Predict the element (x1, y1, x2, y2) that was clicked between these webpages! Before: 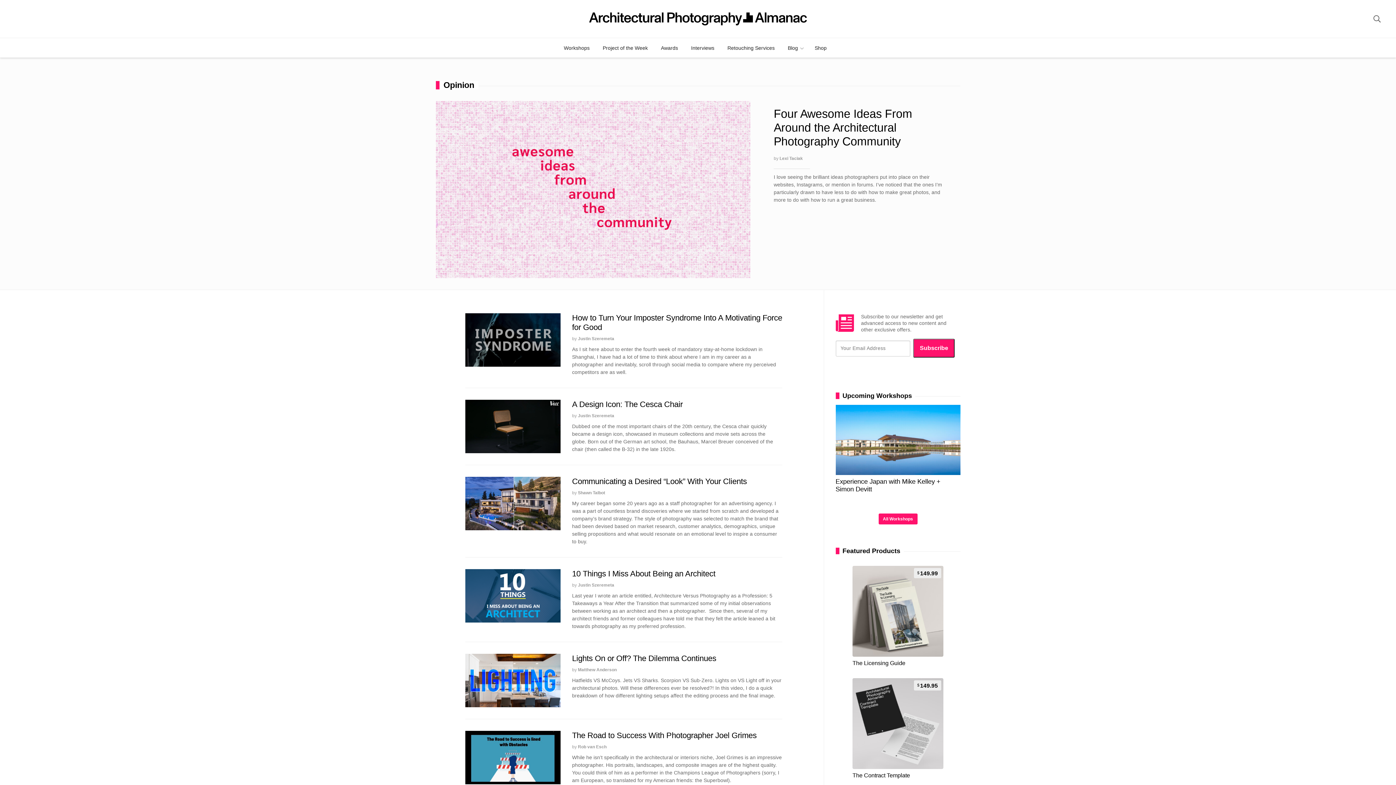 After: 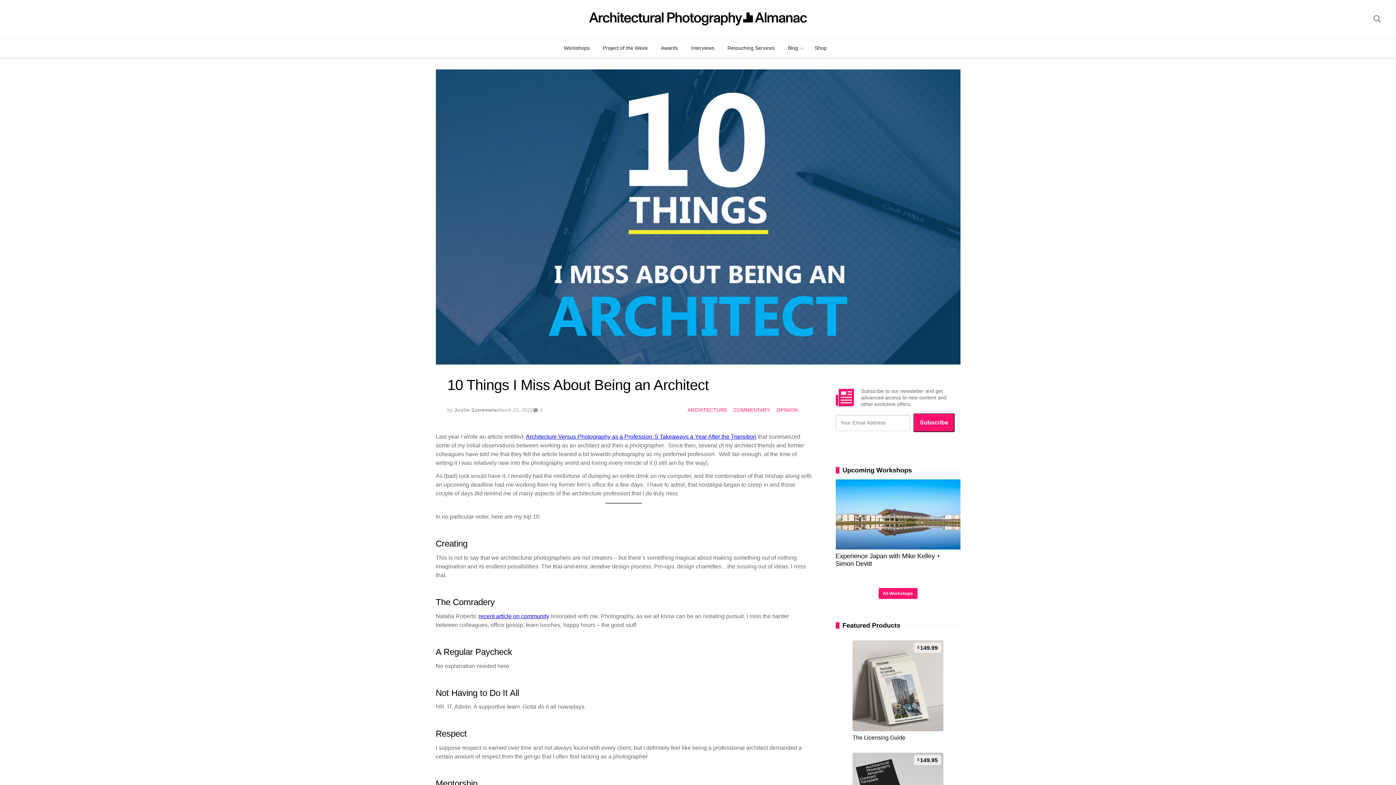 Action: bbox: (465, 569, 560, 622)